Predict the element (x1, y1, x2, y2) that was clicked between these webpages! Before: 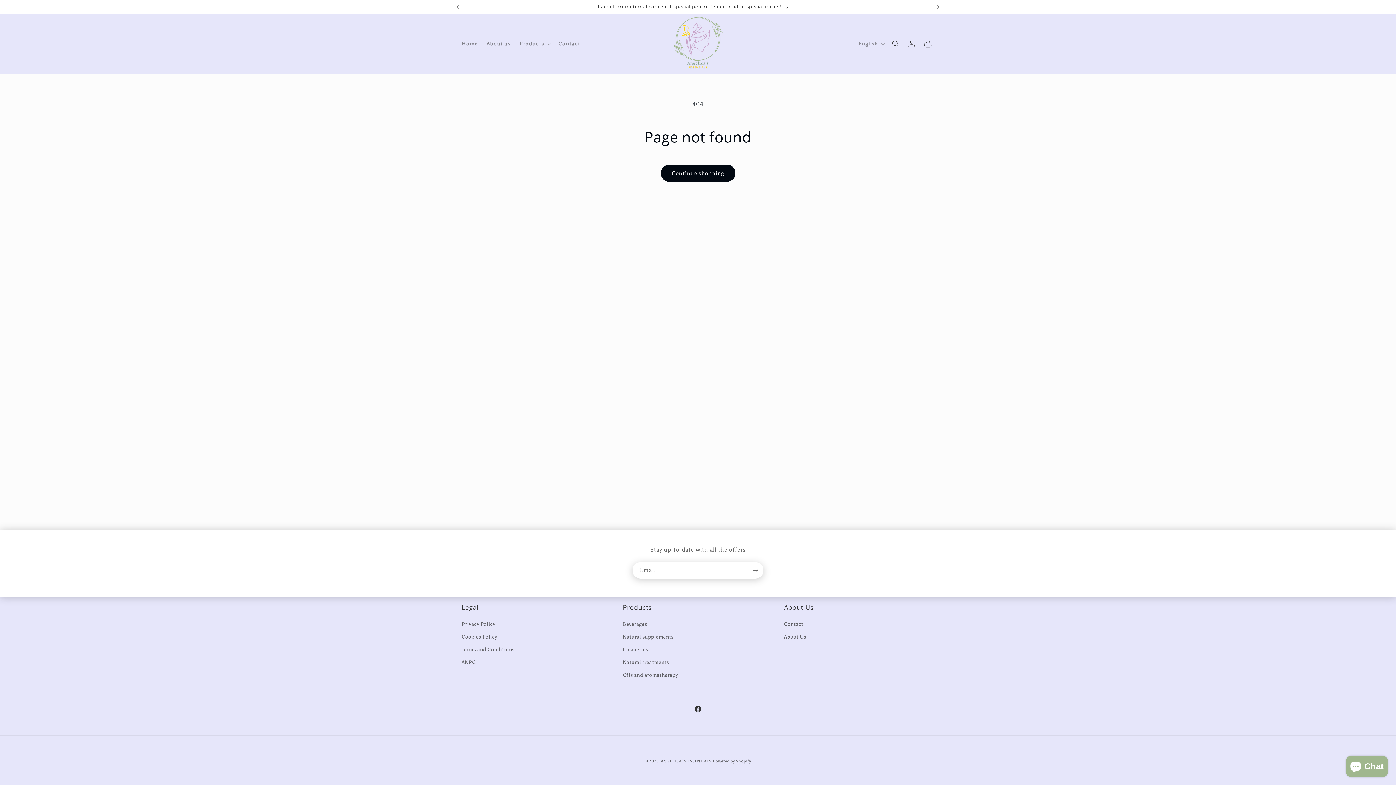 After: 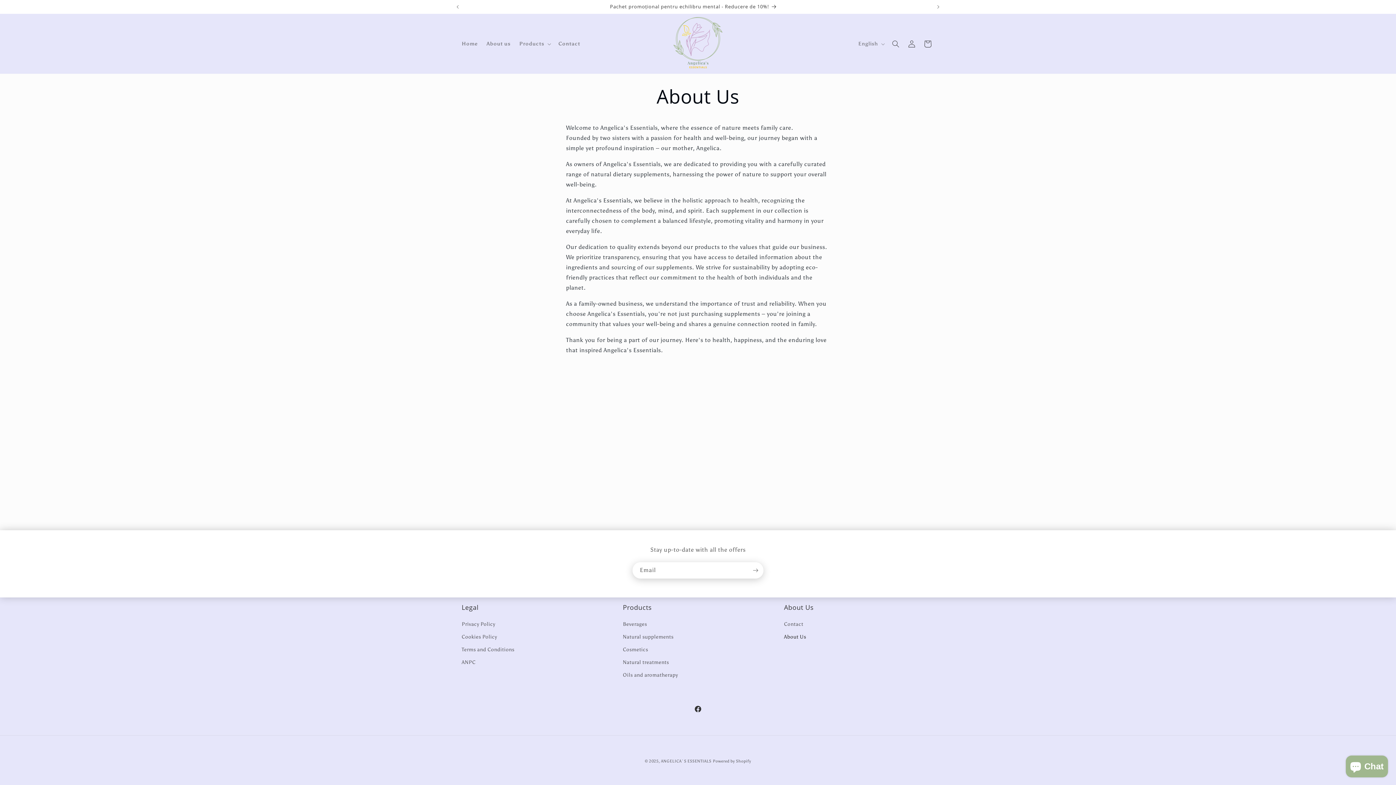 Action: bbox: (482, 36, 514, 51) label: About us